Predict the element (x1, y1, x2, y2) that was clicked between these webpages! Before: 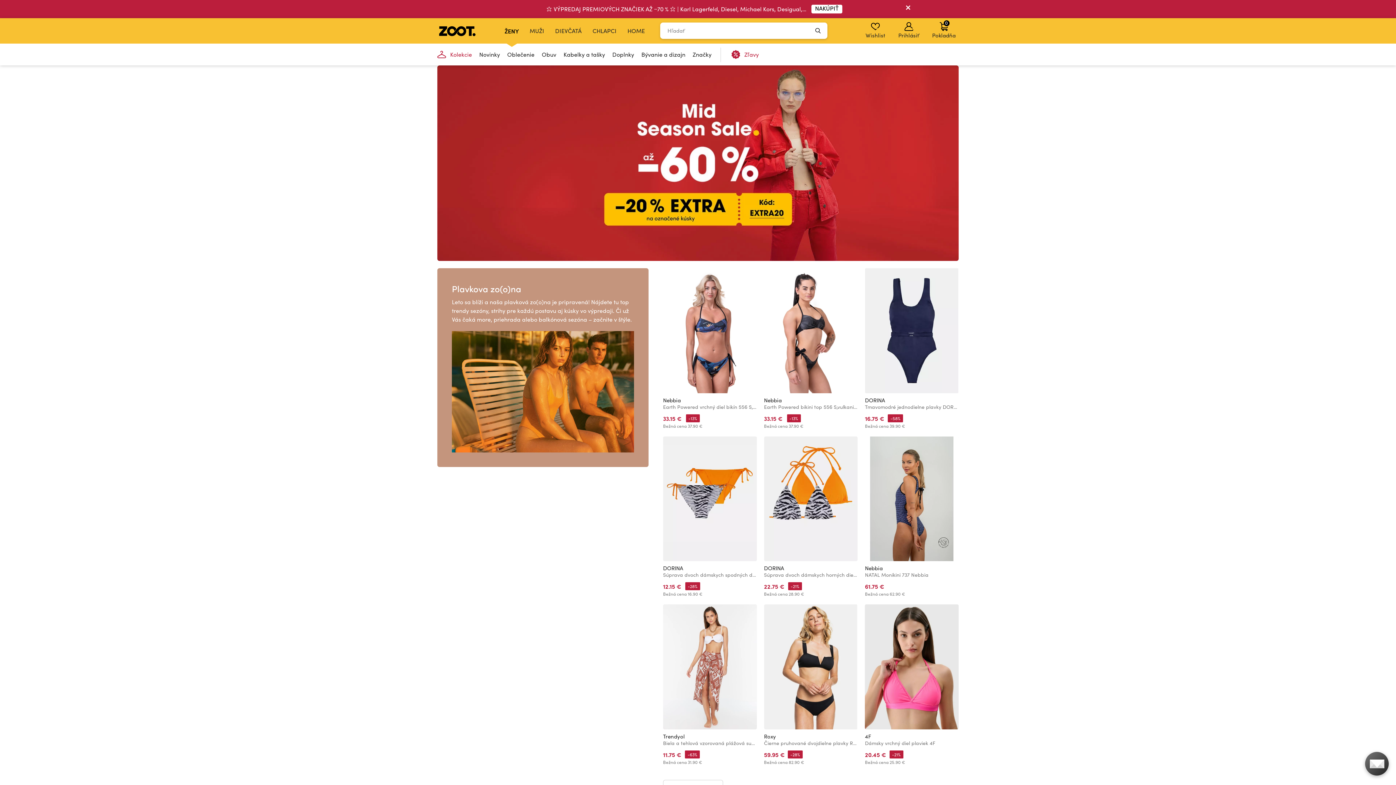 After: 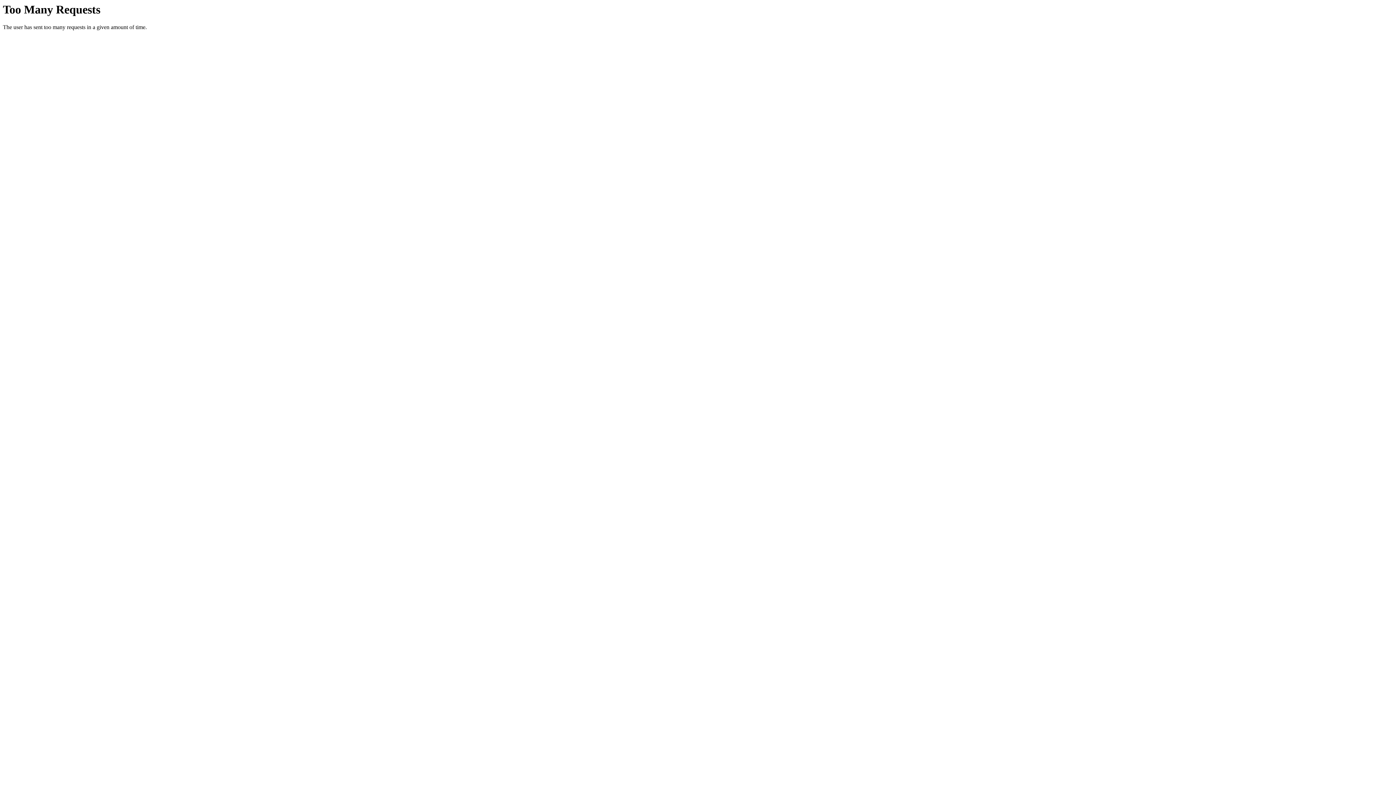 Action: label: Obuv bbox: (538, 43, 560, 65)